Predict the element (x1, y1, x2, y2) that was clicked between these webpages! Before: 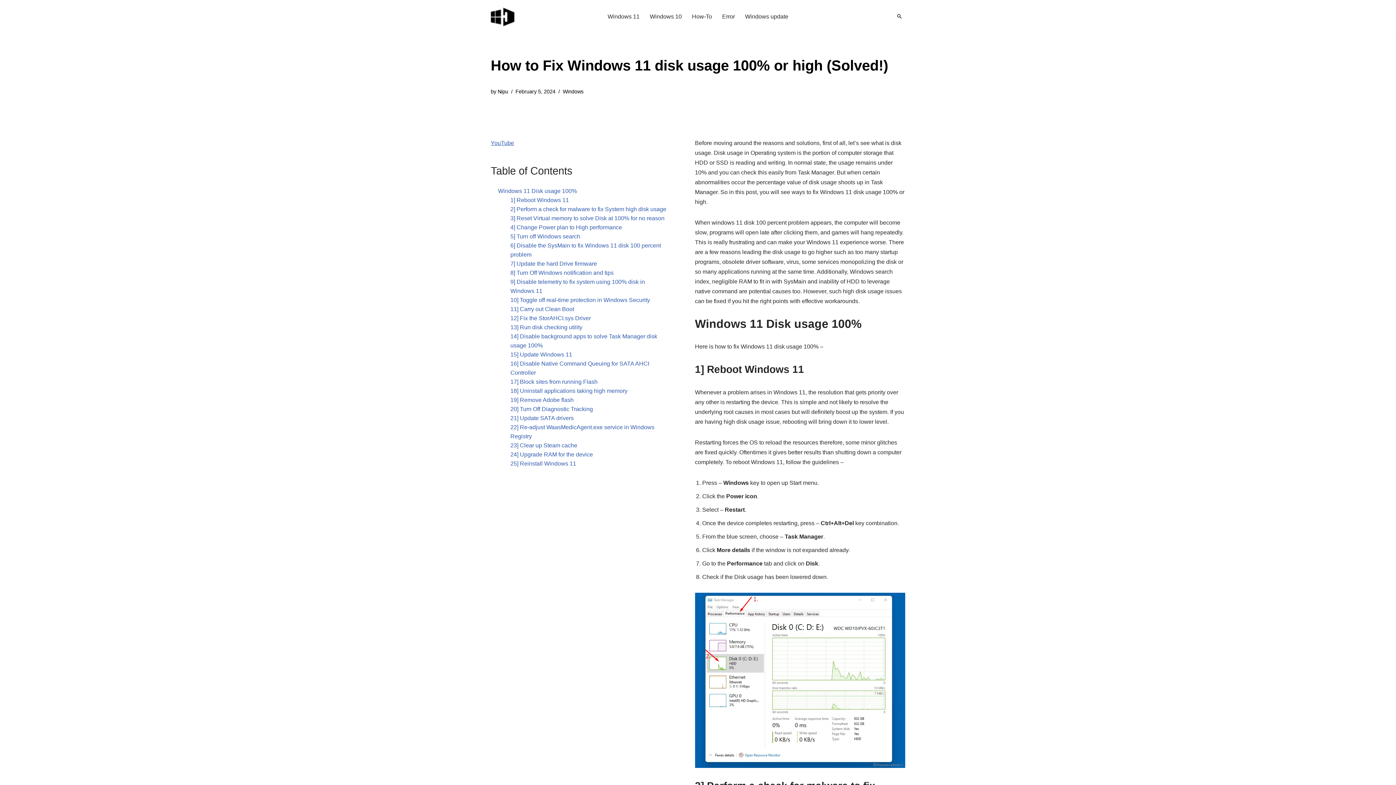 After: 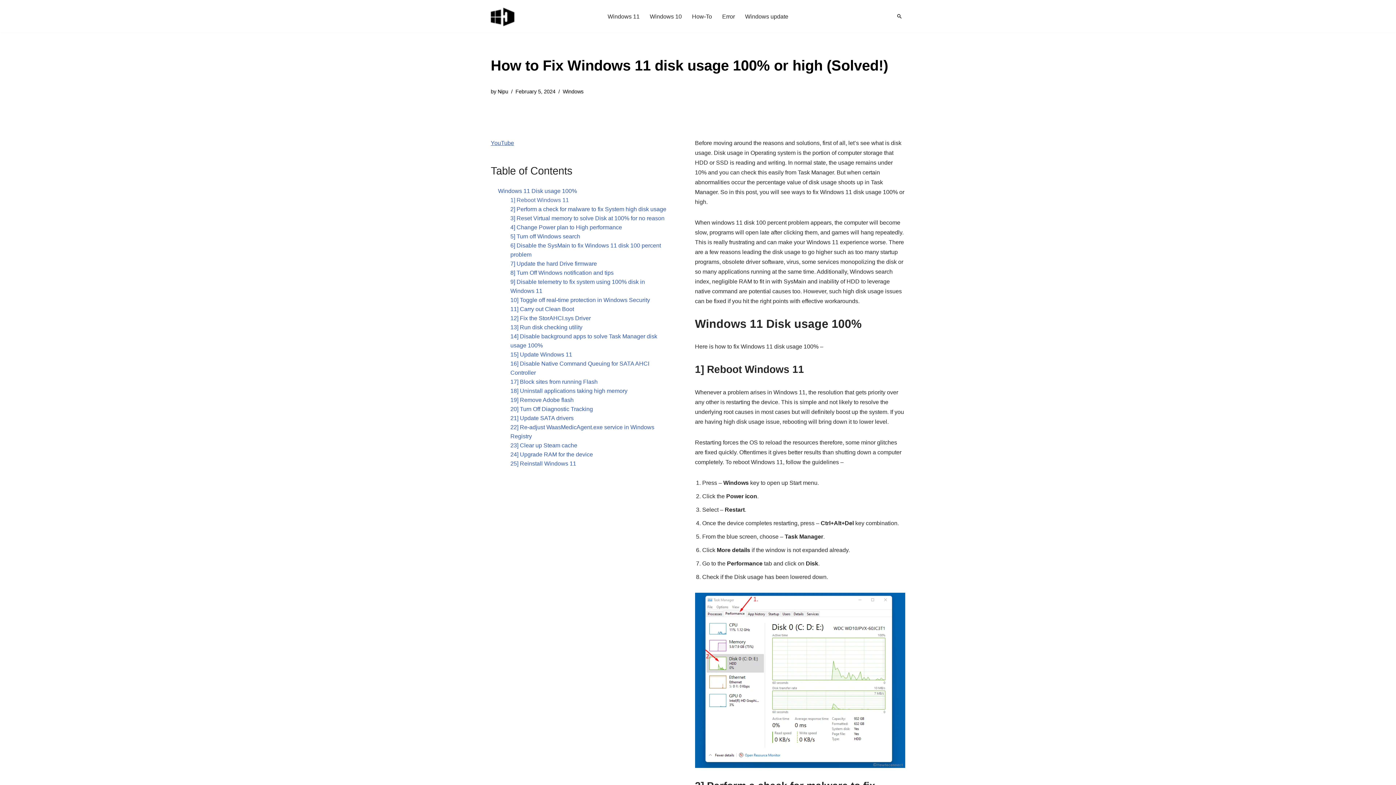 Action: bbox: (506, 195, 569, 204) label: 1] Reboot Windows 11